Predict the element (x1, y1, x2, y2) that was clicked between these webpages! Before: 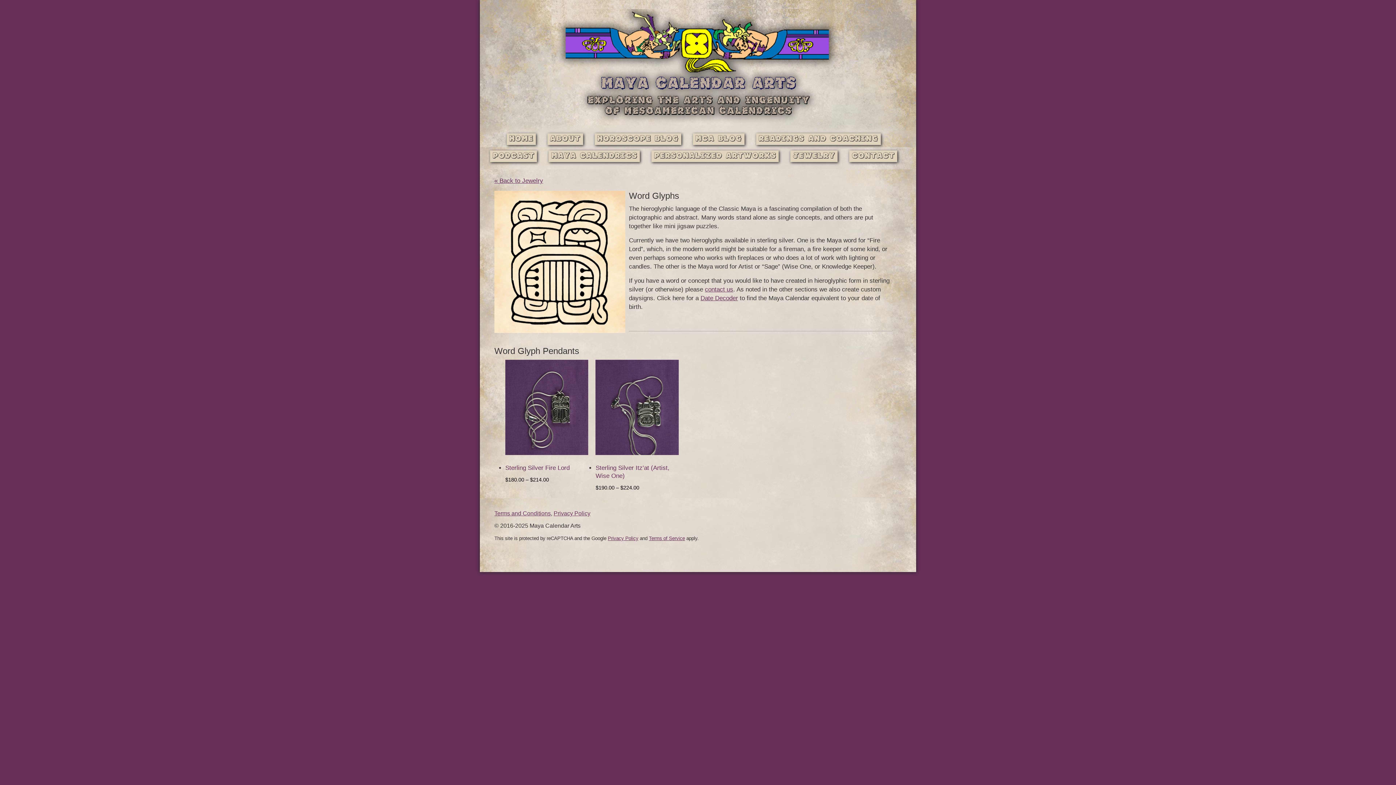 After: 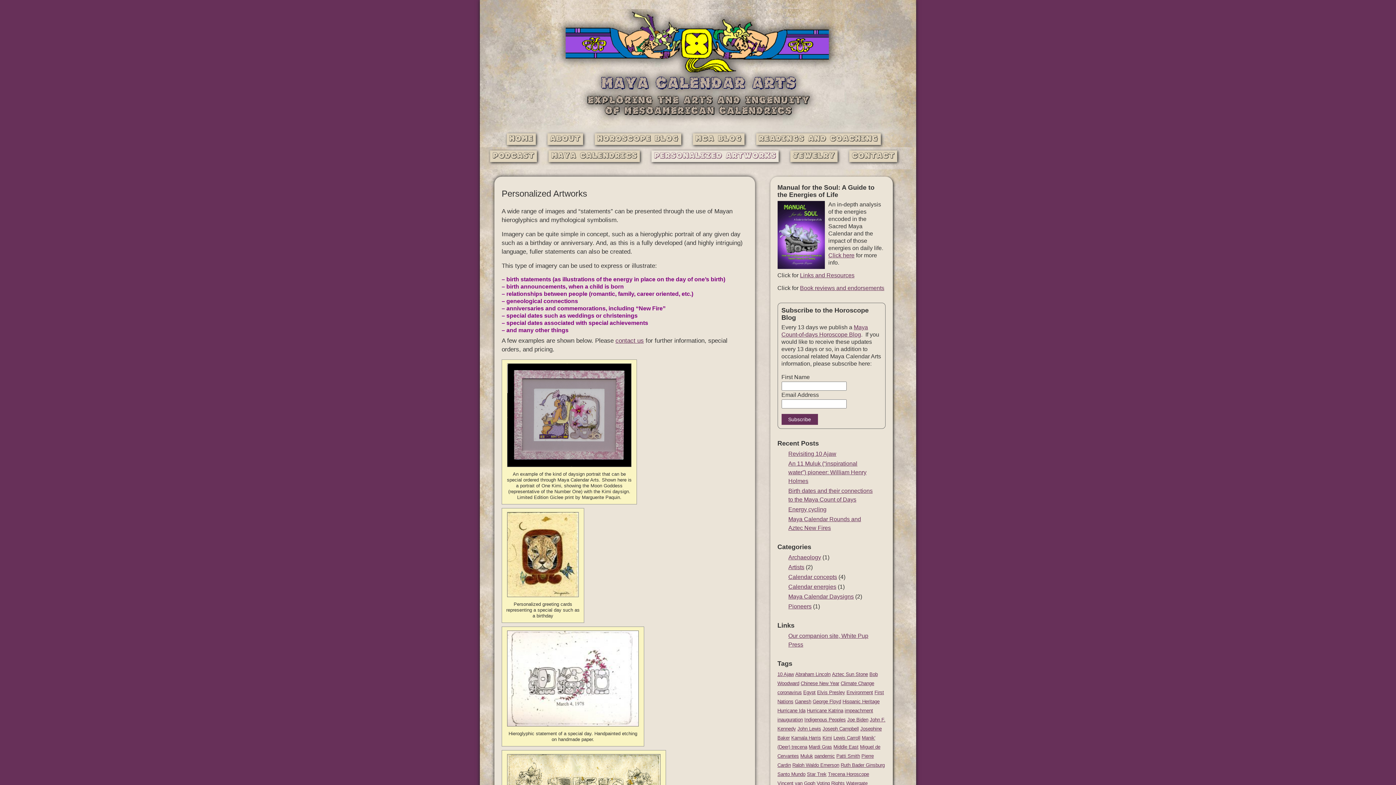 Action: label: Personalized Artworks bbox: (651, 150, 778, 162)